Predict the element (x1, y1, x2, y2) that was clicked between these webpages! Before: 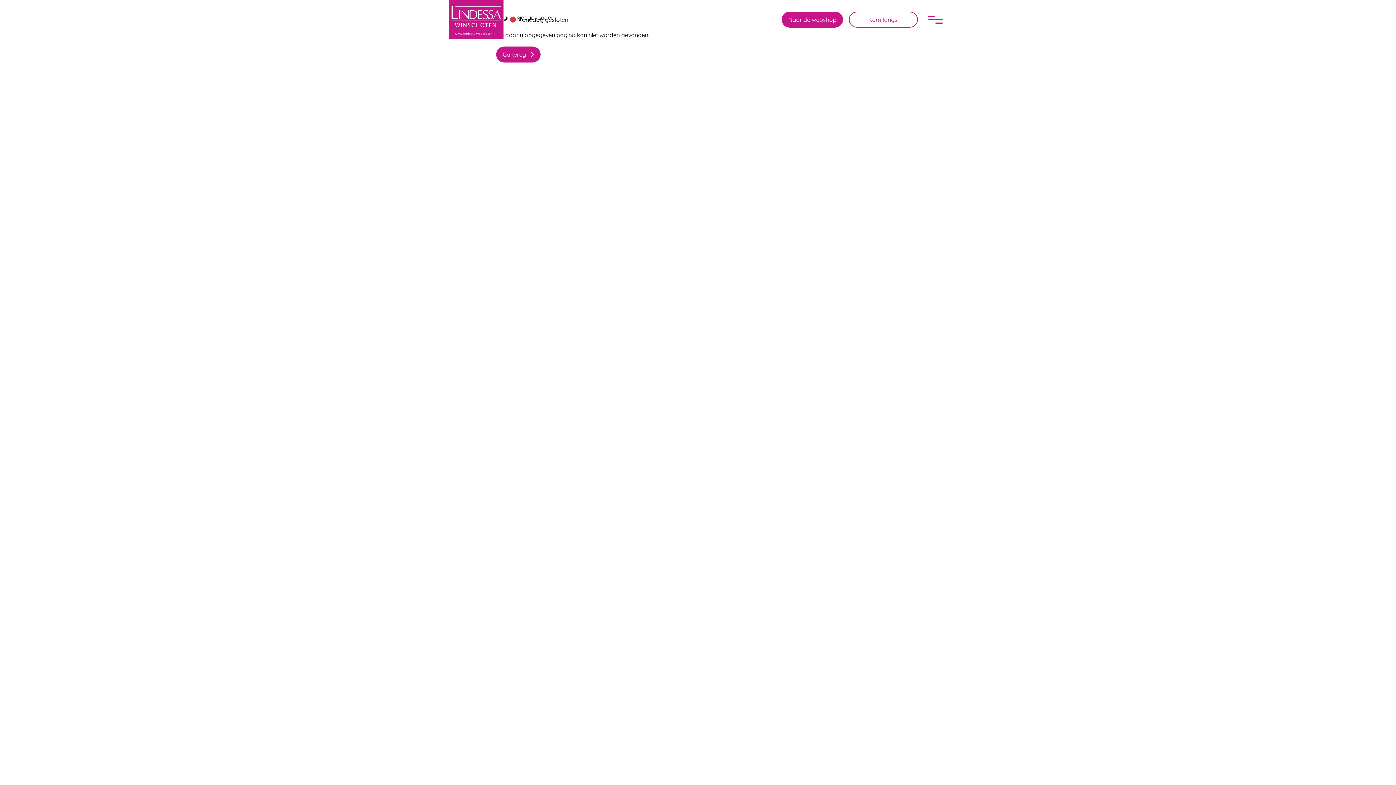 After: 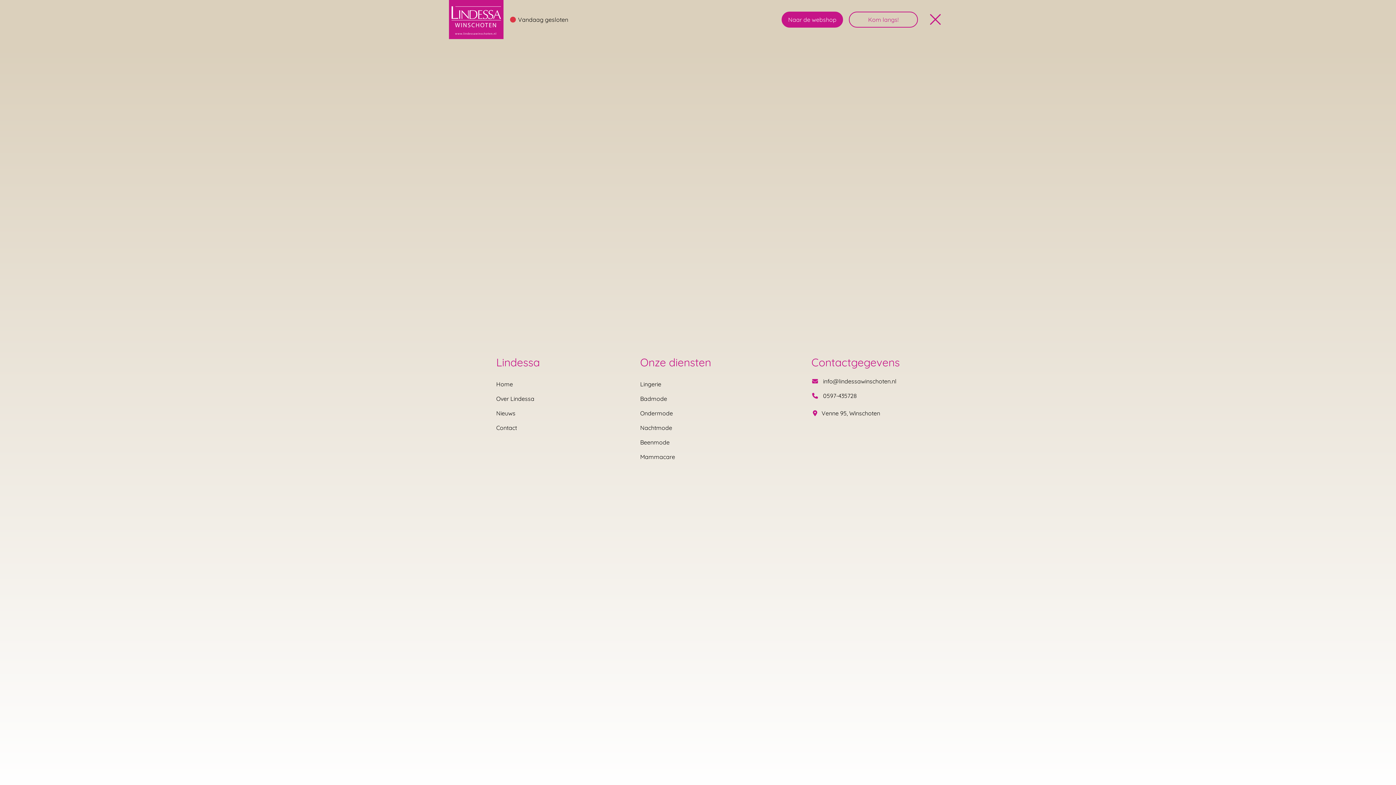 Action: label: Open navigatie bbox: (924, 12, 947, 26)